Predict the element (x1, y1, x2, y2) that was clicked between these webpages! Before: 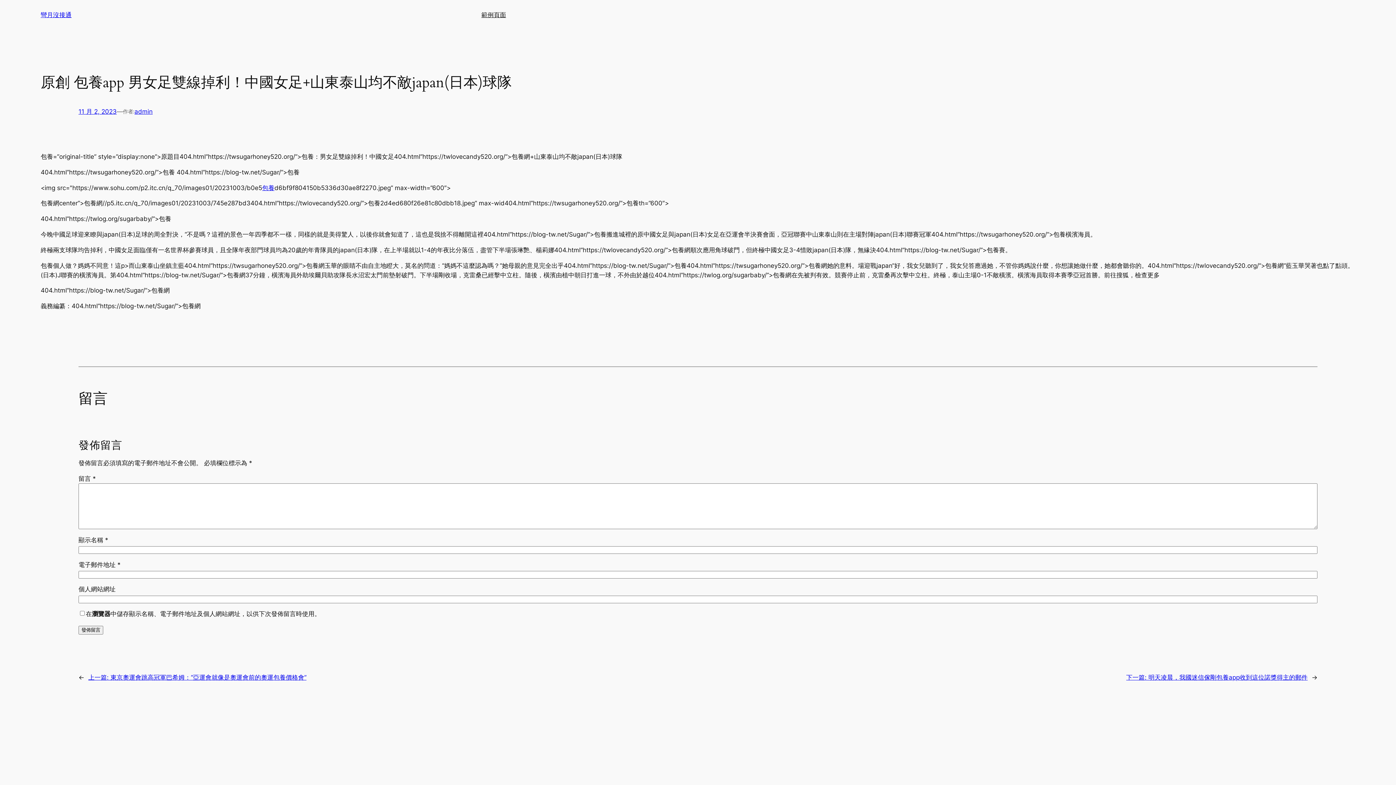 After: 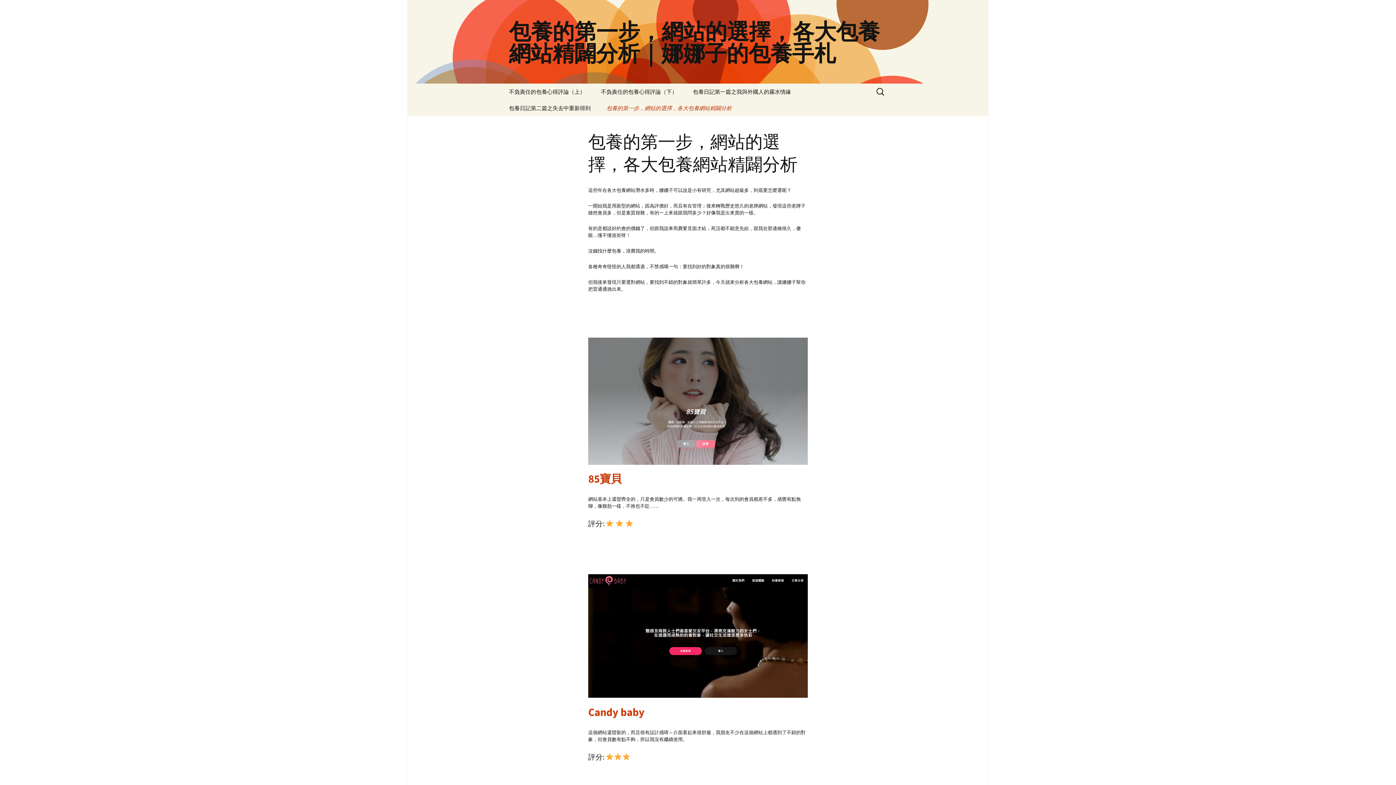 Action: bbox: (262, 184, 274, 191) label: 包養